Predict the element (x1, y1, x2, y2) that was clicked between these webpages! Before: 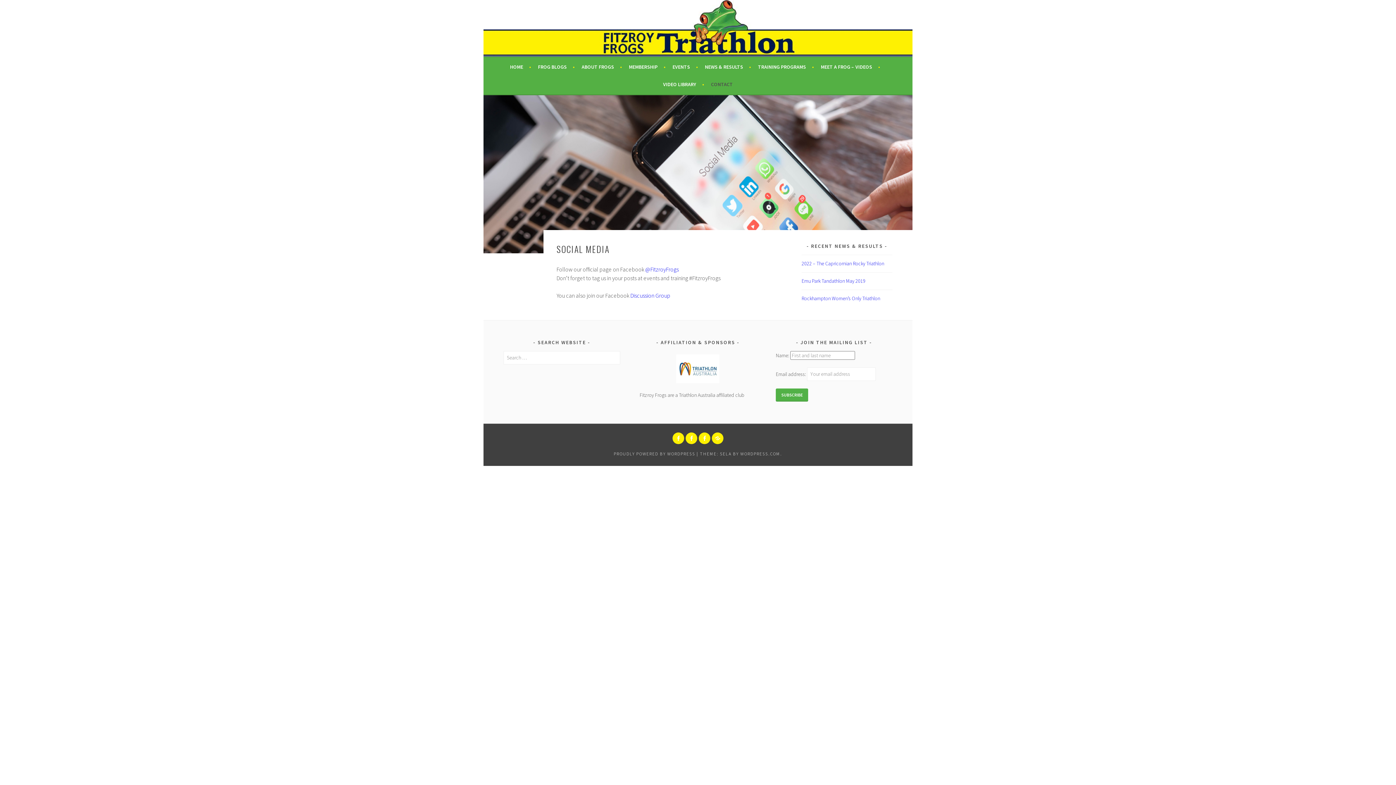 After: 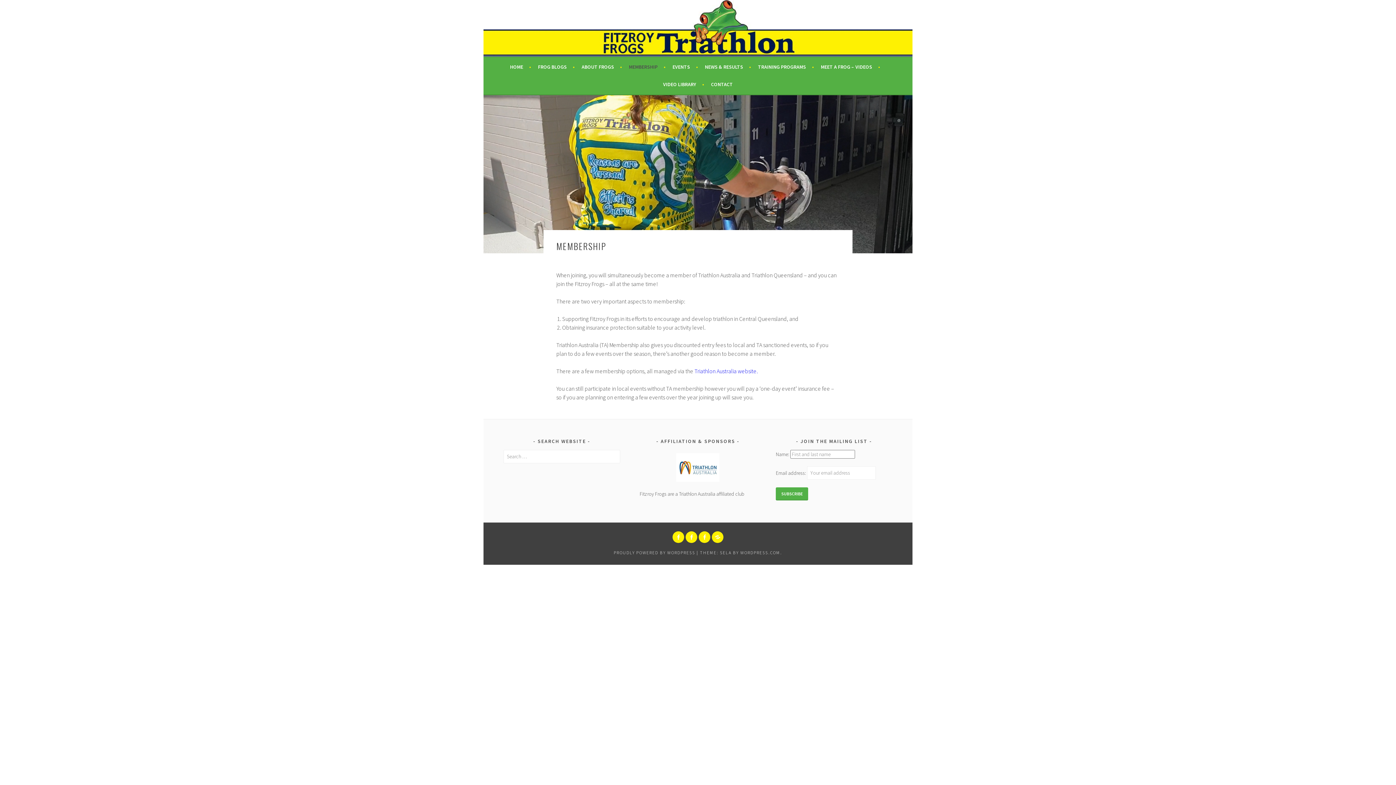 Action: label: MEMBERSHIP bbox: (629, 62, 665, 71)